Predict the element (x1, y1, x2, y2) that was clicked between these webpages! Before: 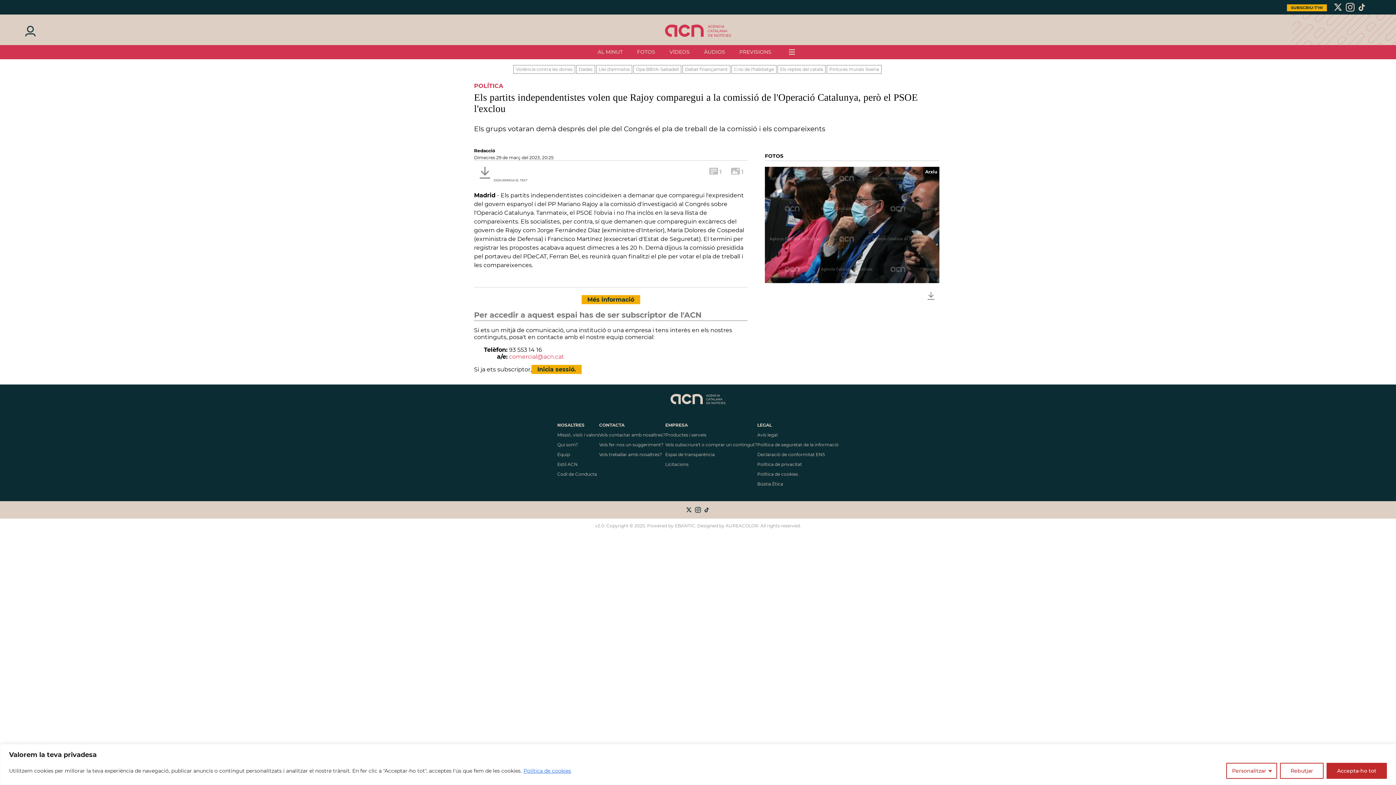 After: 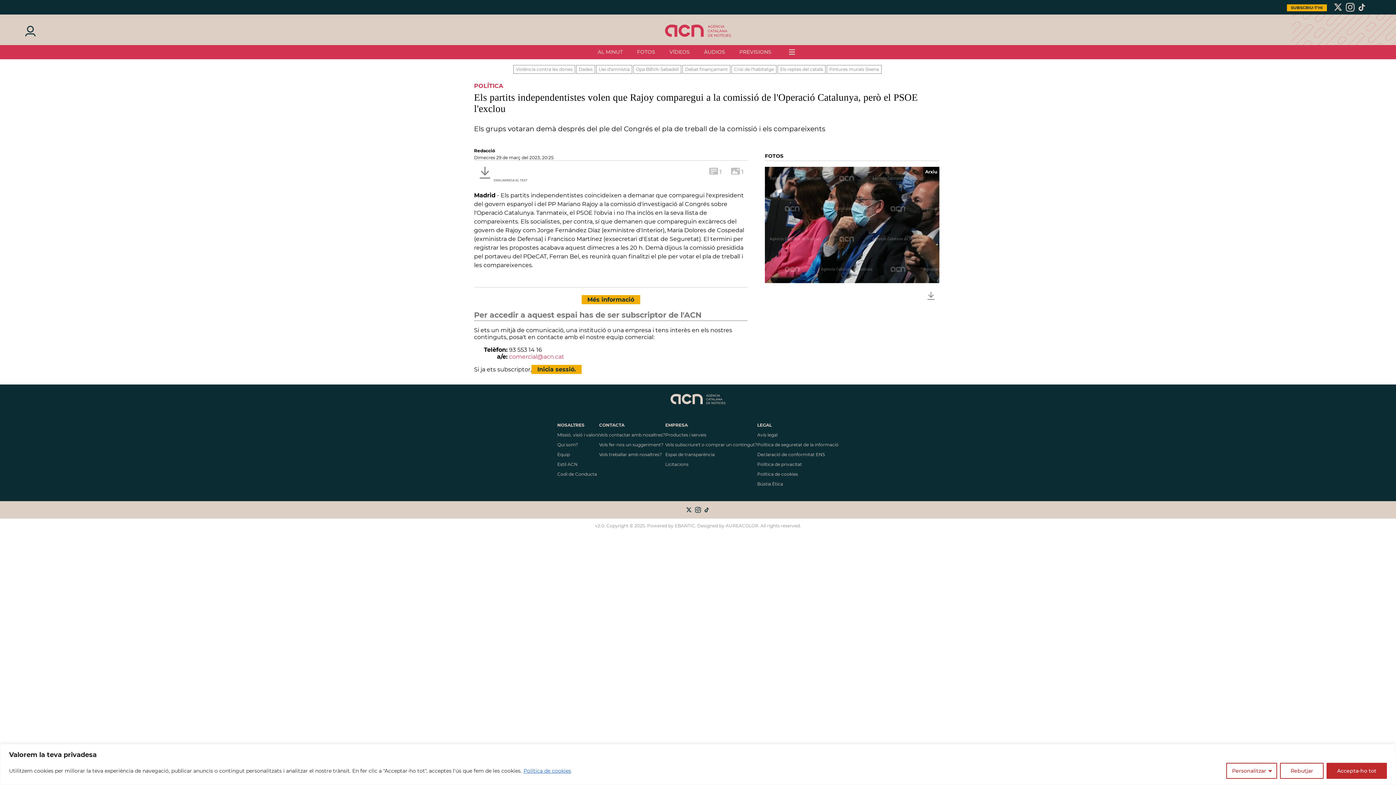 Action: bbox: (757, 442, 838, 447) label: Política de seguretat de la informació